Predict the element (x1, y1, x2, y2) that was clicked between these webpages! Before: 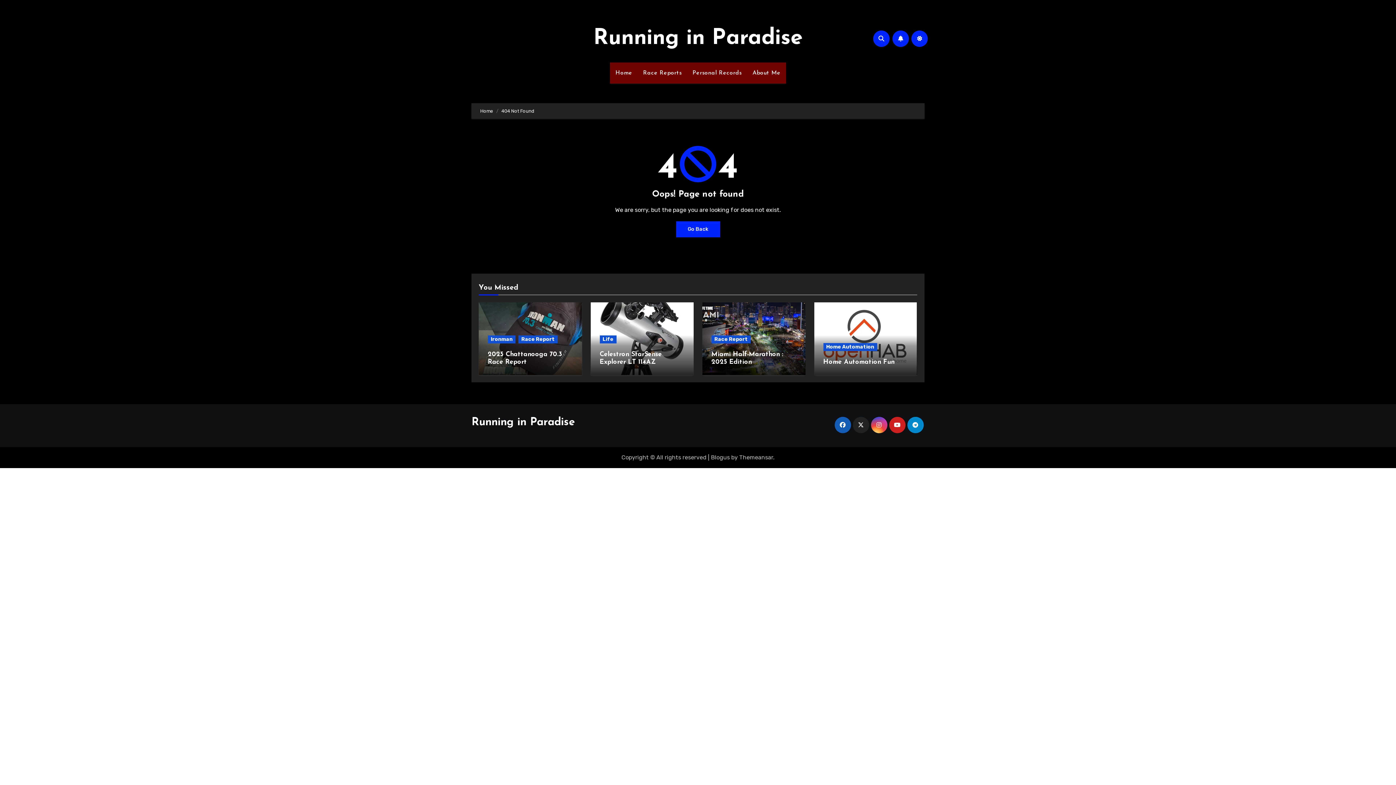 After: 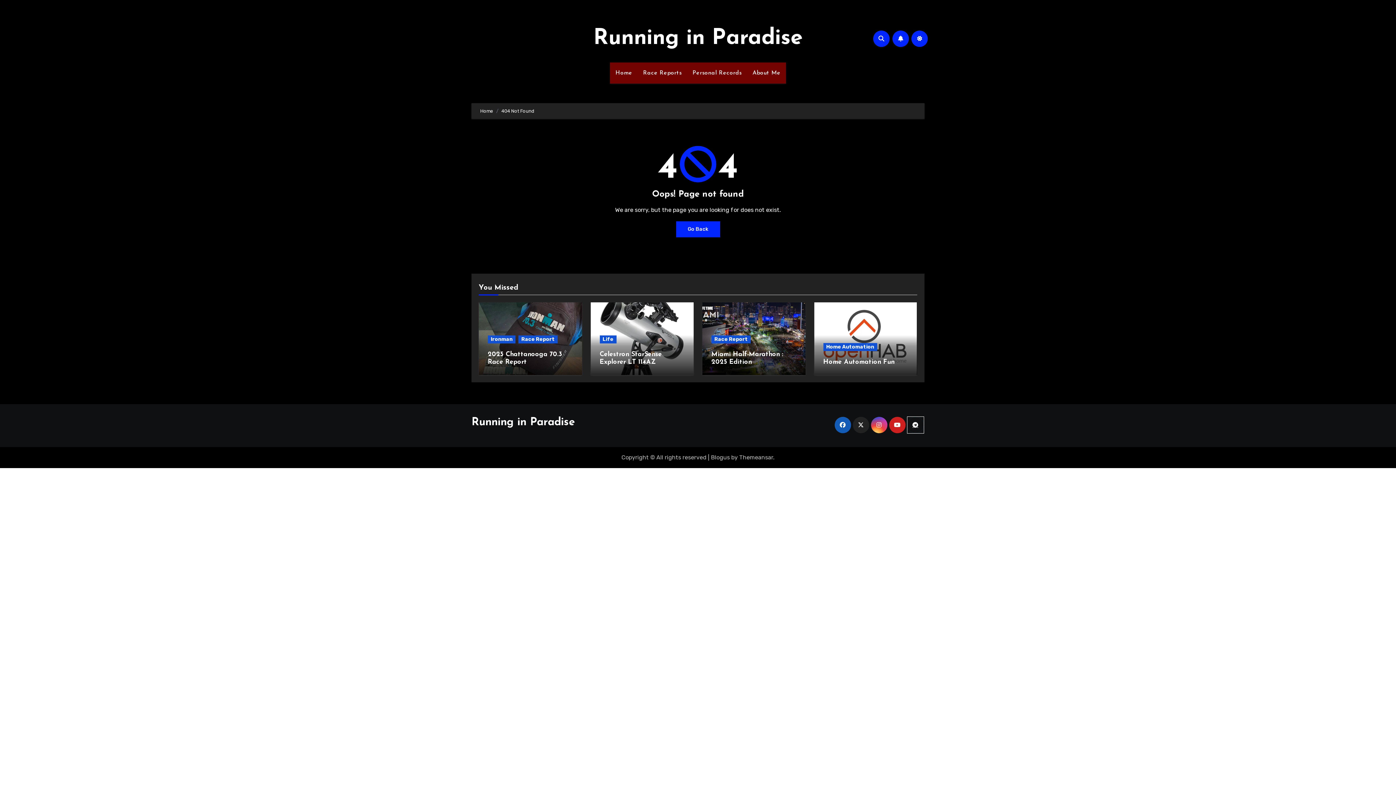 Action: bbox: (907, 417, 923, 433)